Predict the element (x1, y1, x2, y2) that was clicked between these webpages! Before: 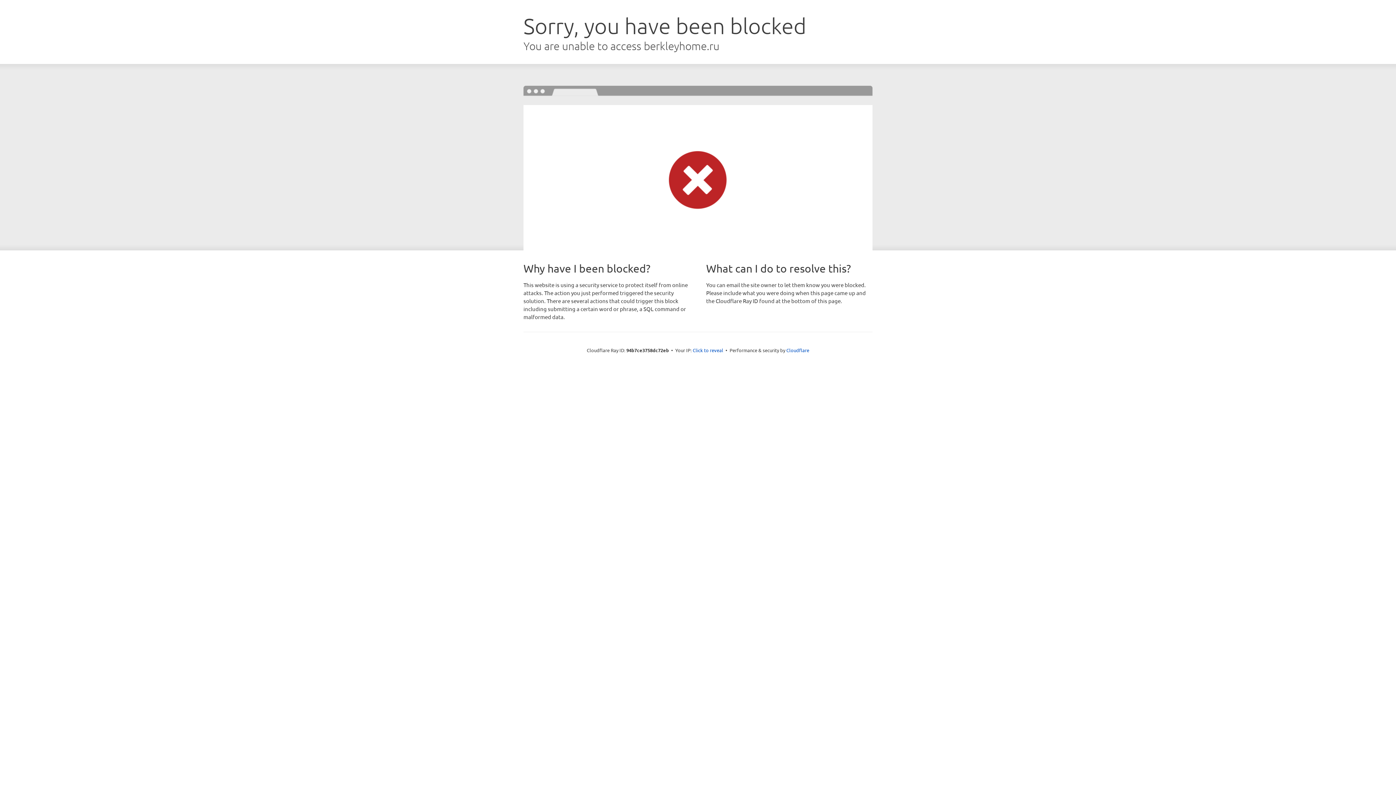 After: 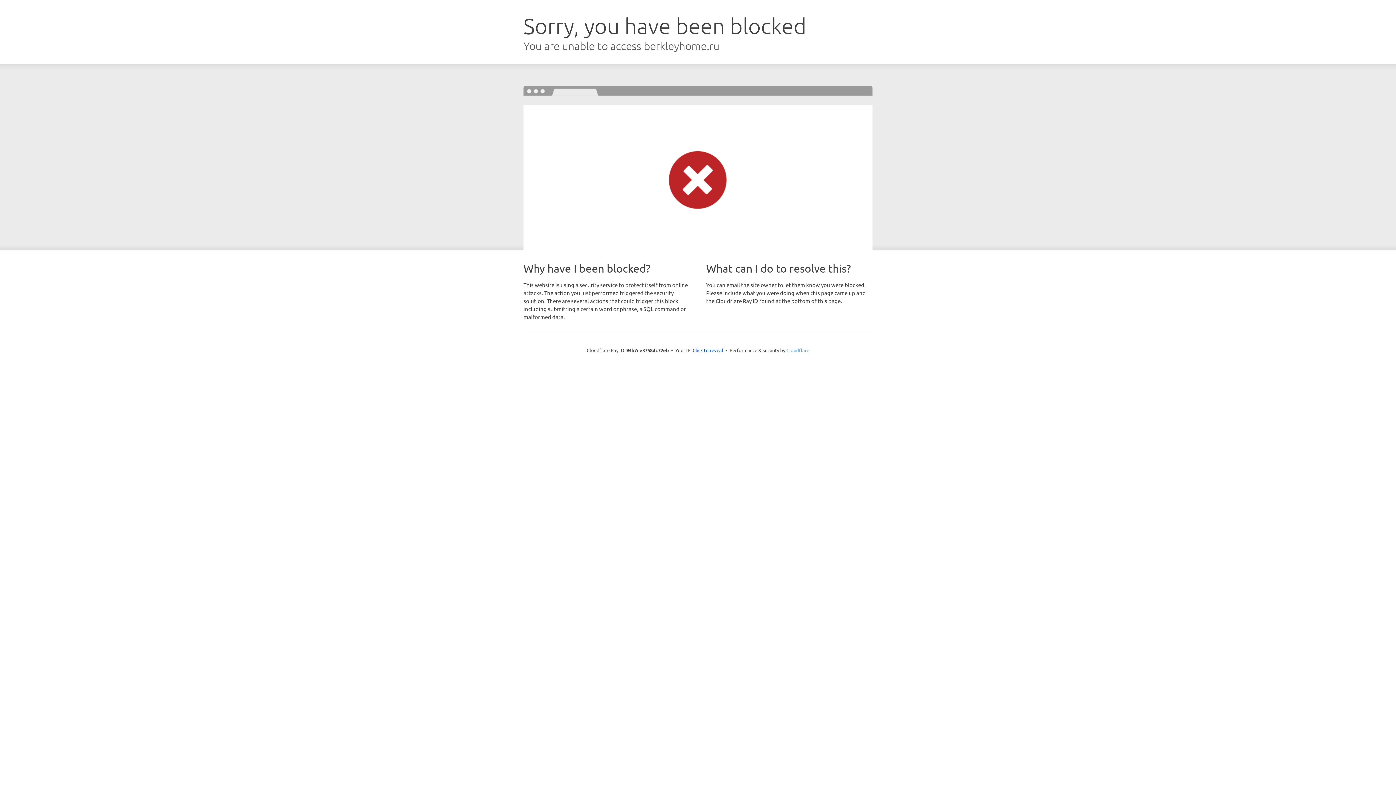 Action: bbox: (786, 347, 809, 353) label: Cloudflare